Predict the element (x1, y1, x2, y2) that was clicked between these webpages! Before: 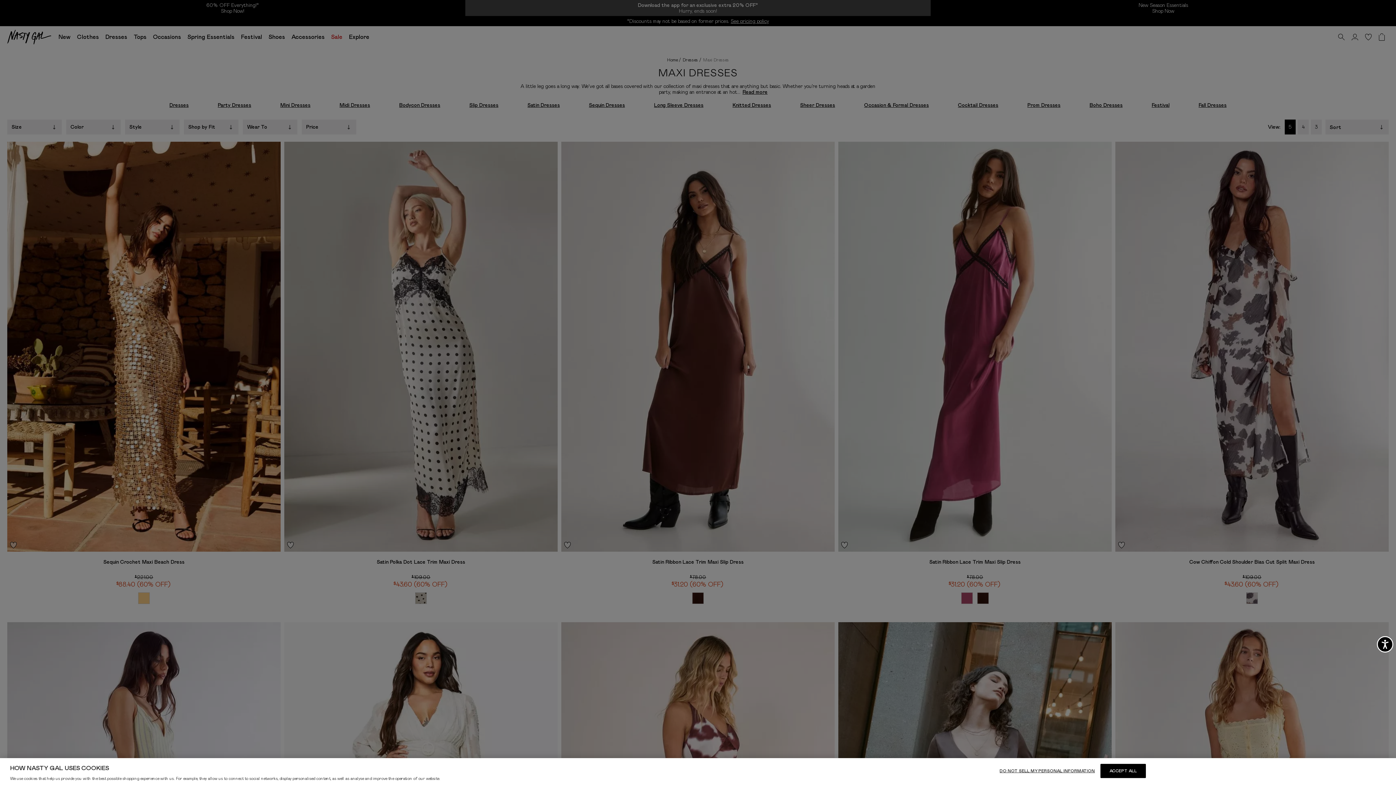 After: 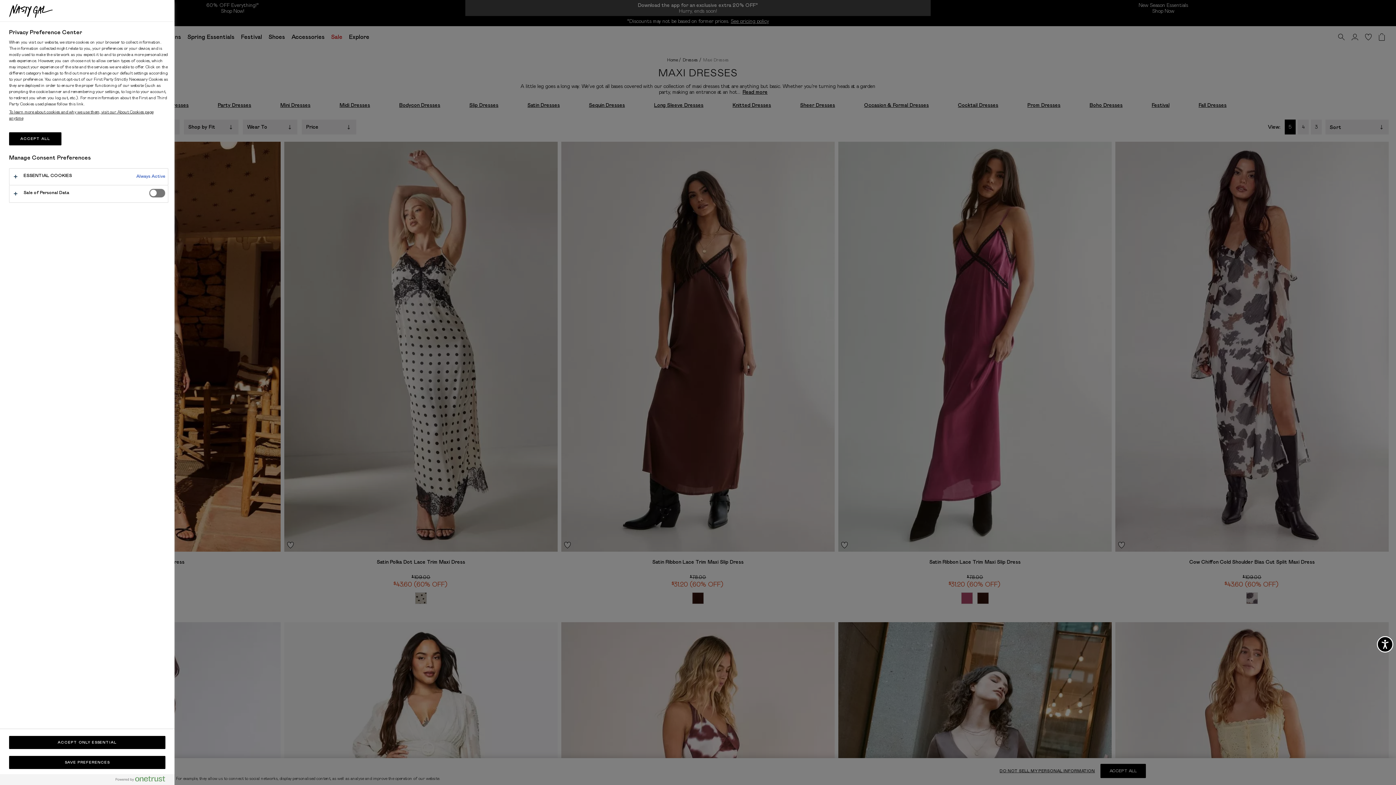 Action: label: DO NOT SELL MY PERSONAL INFORMATION bbox: (999, 764, 1095, 778)